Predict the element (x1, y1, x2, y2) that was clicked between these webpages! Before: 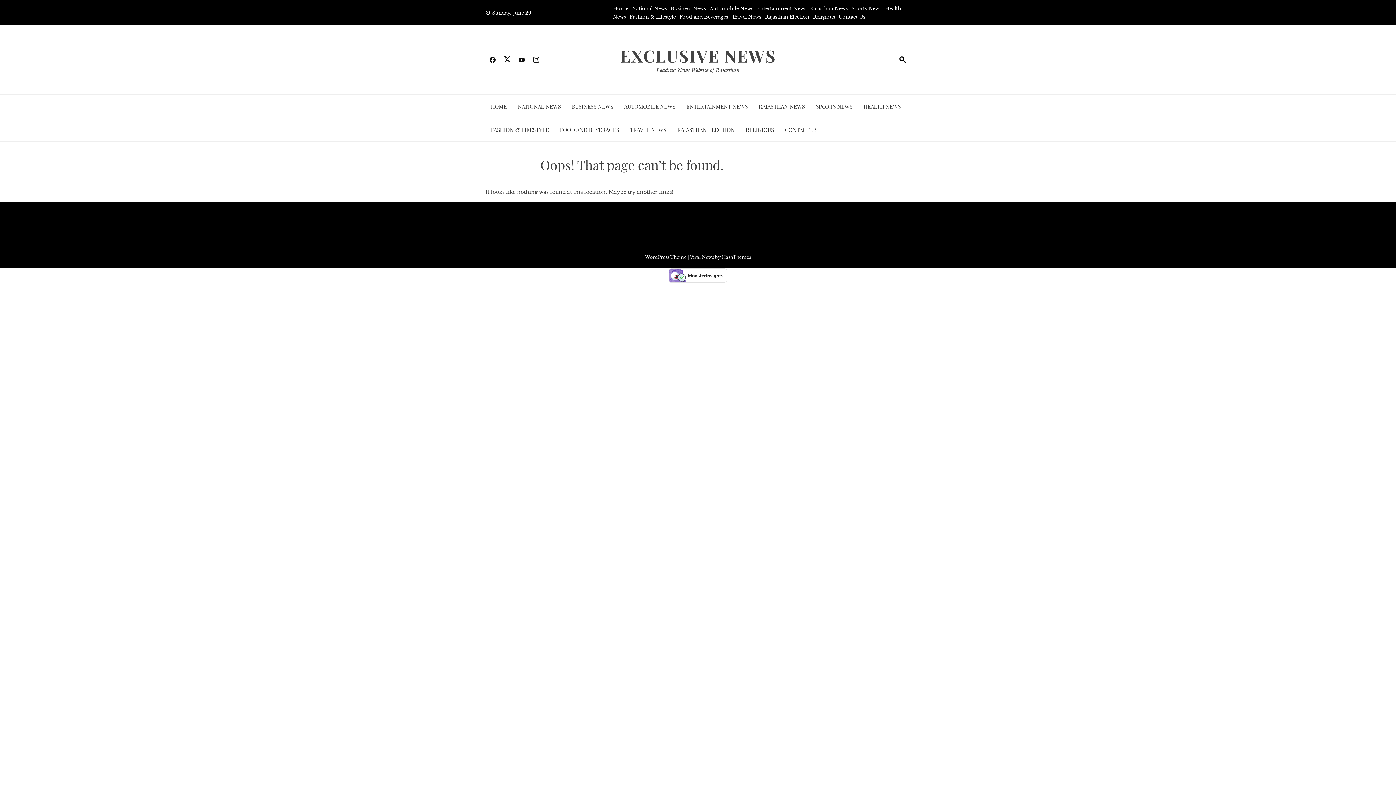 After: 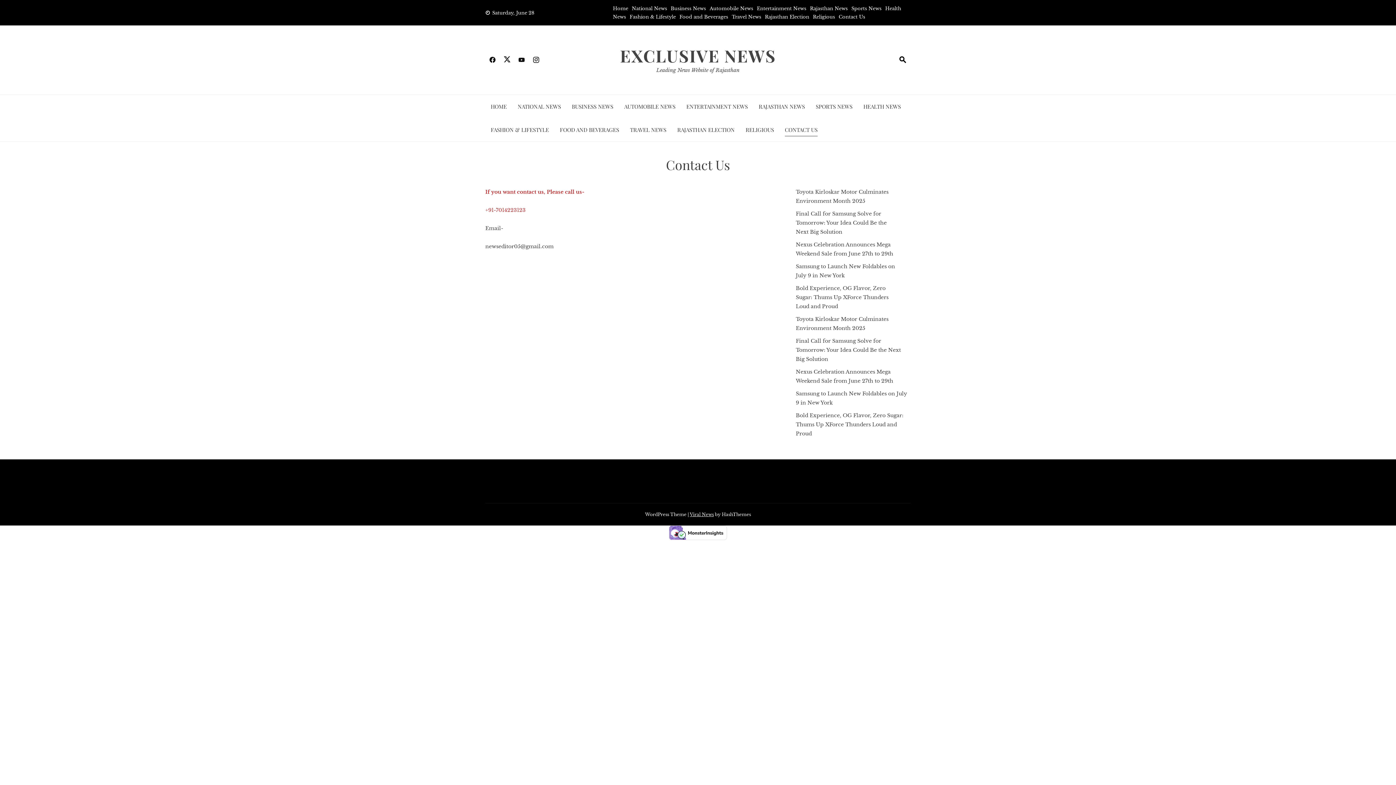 Action: label: Contact Us bbox: (838, 13, 865, 20)